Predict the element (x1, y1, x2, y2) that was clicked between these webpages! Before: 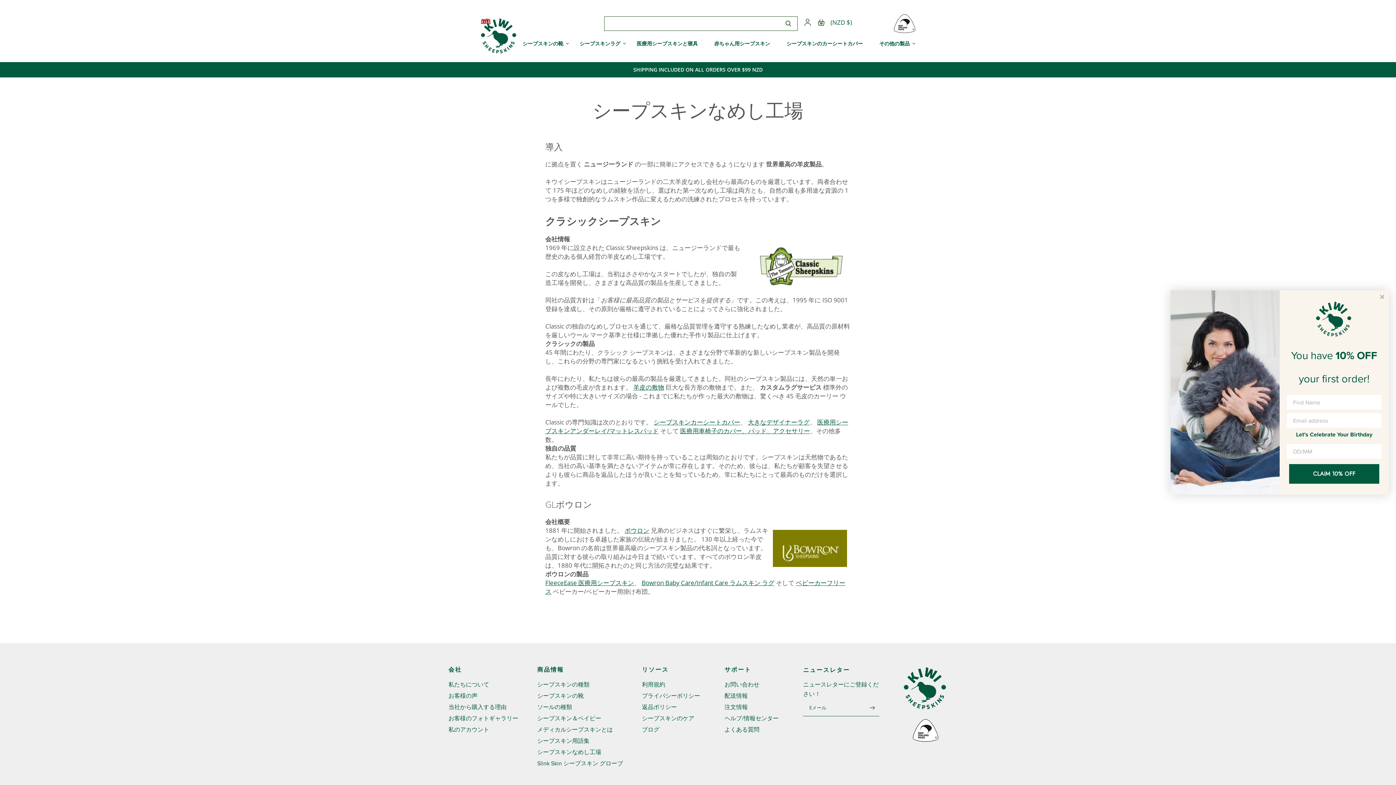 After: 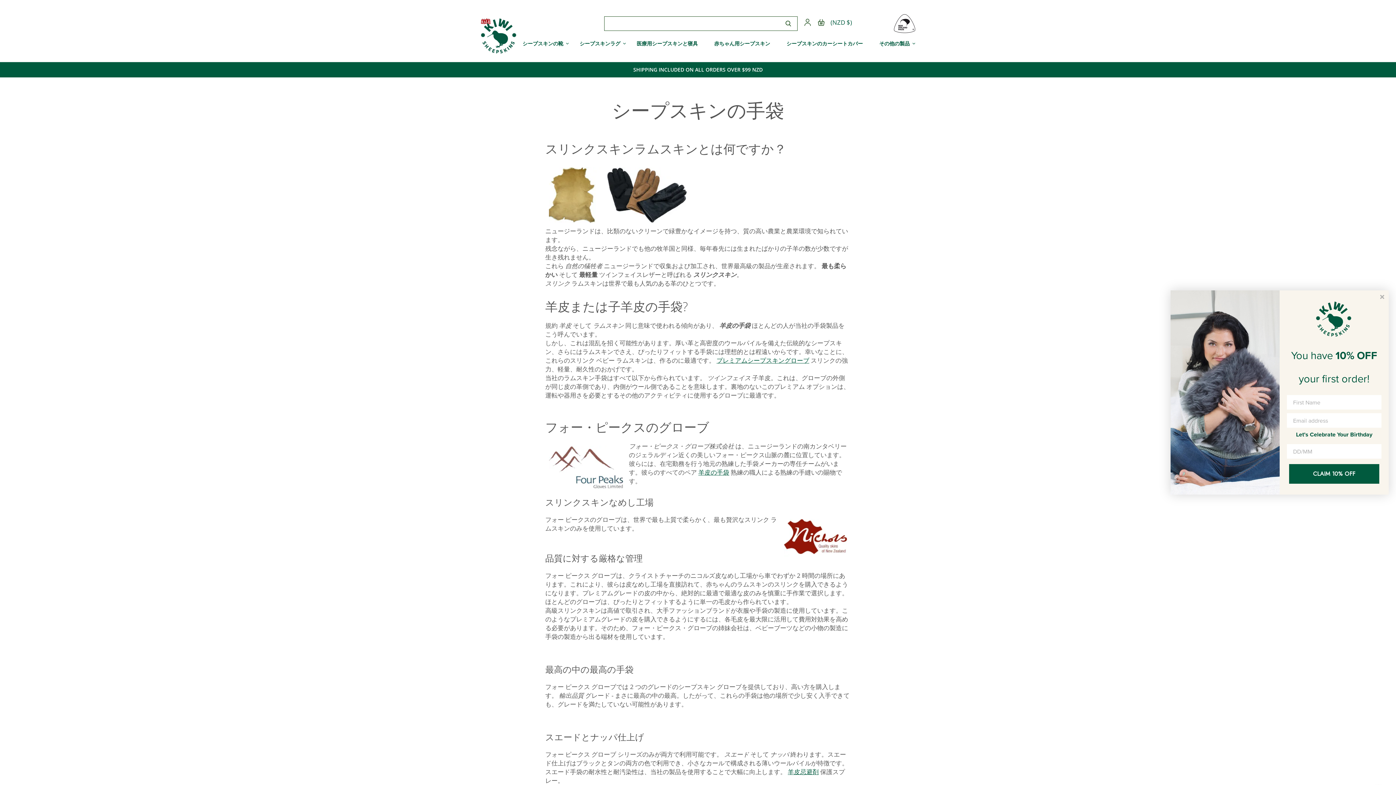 Action: bbox: (537, 761, 623, 766) label: Slink Skin シープスキン グローブ